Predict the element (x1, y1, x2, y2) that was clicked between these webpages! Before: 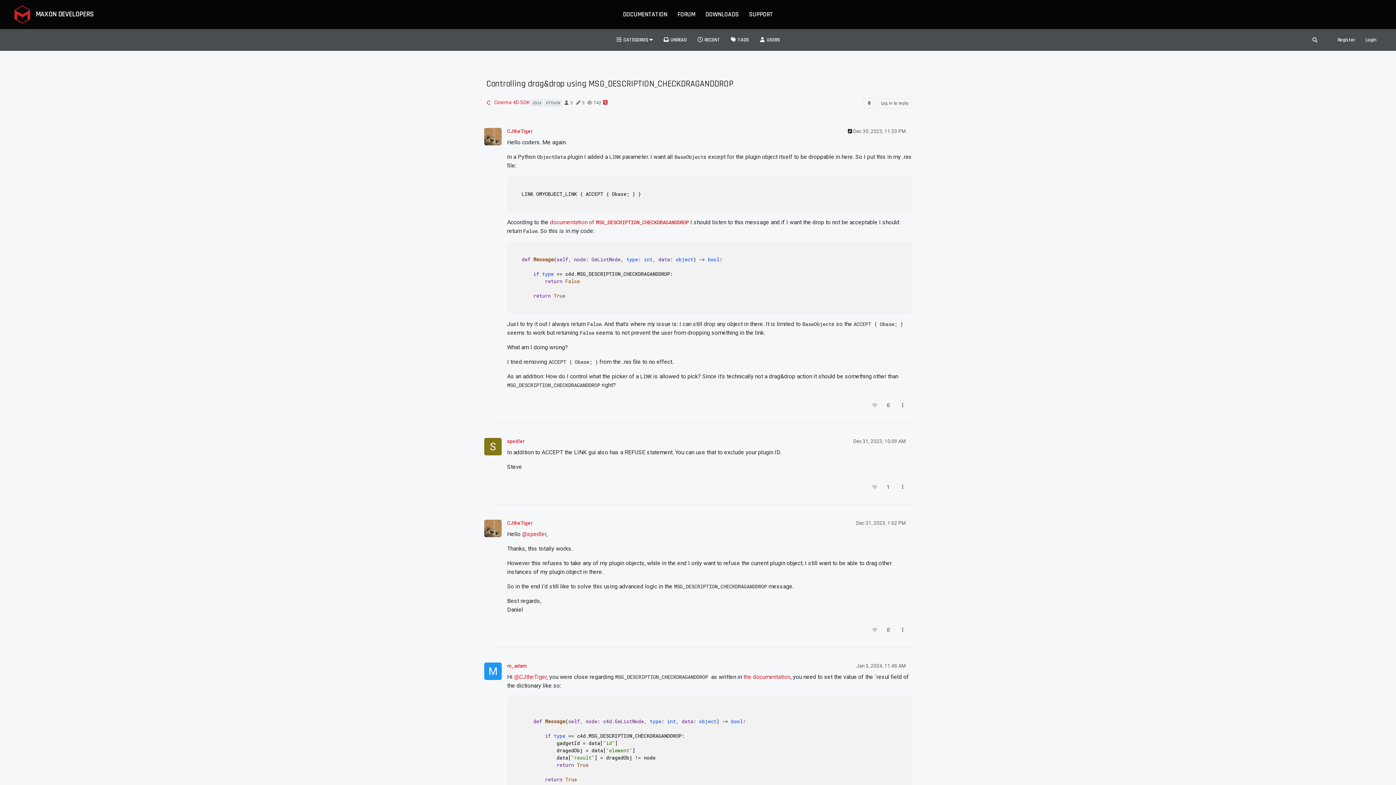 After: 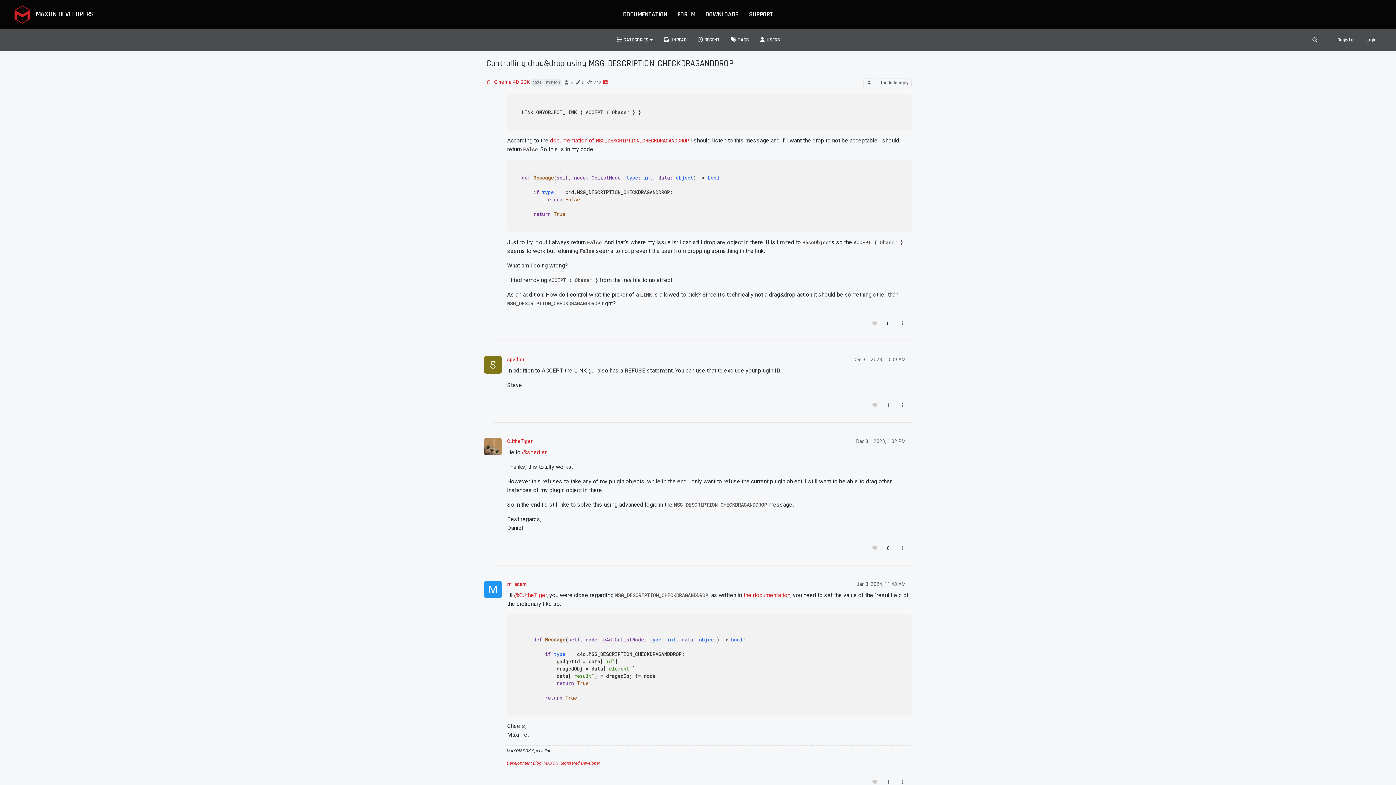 Action: label: Dec 31, 2023, 10:09 AM bbox: (853, 438, 905, 444)